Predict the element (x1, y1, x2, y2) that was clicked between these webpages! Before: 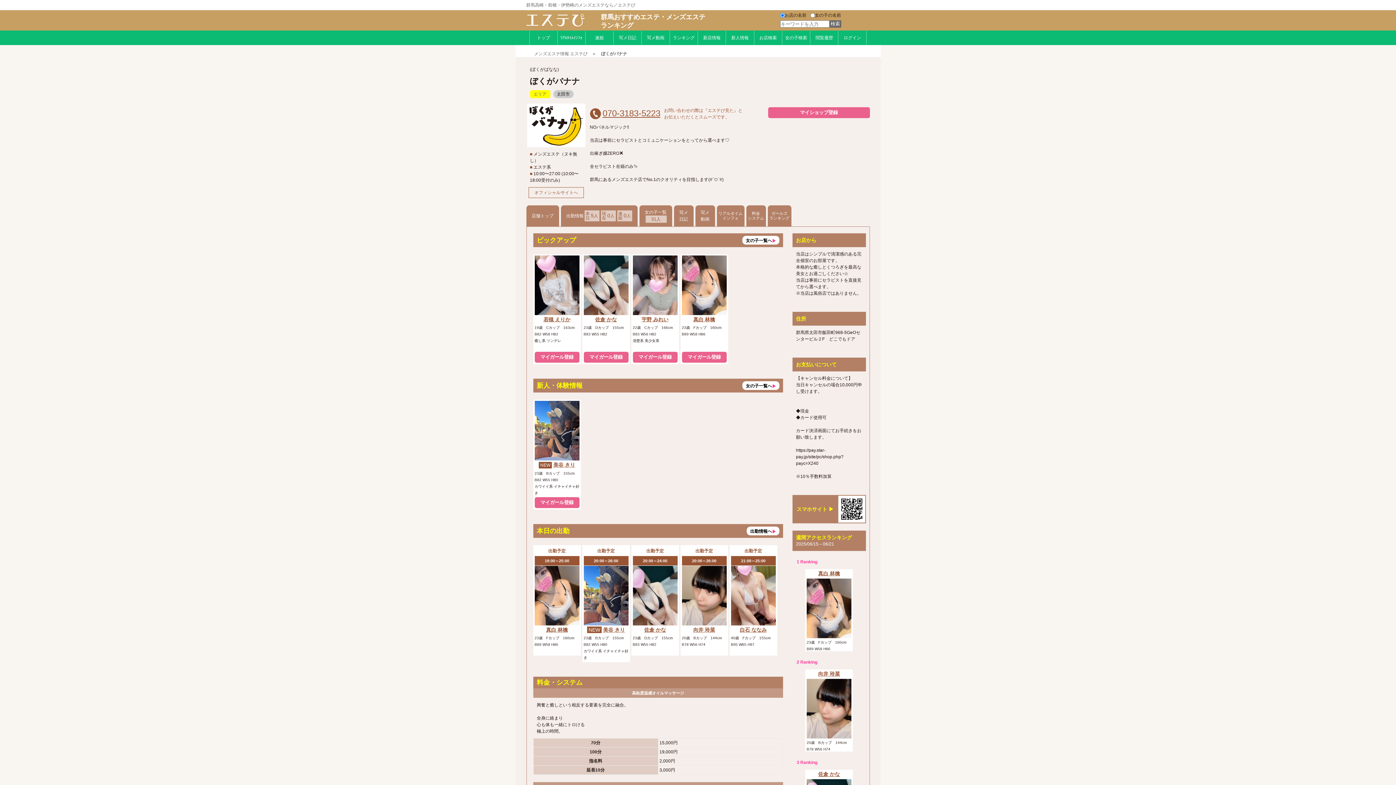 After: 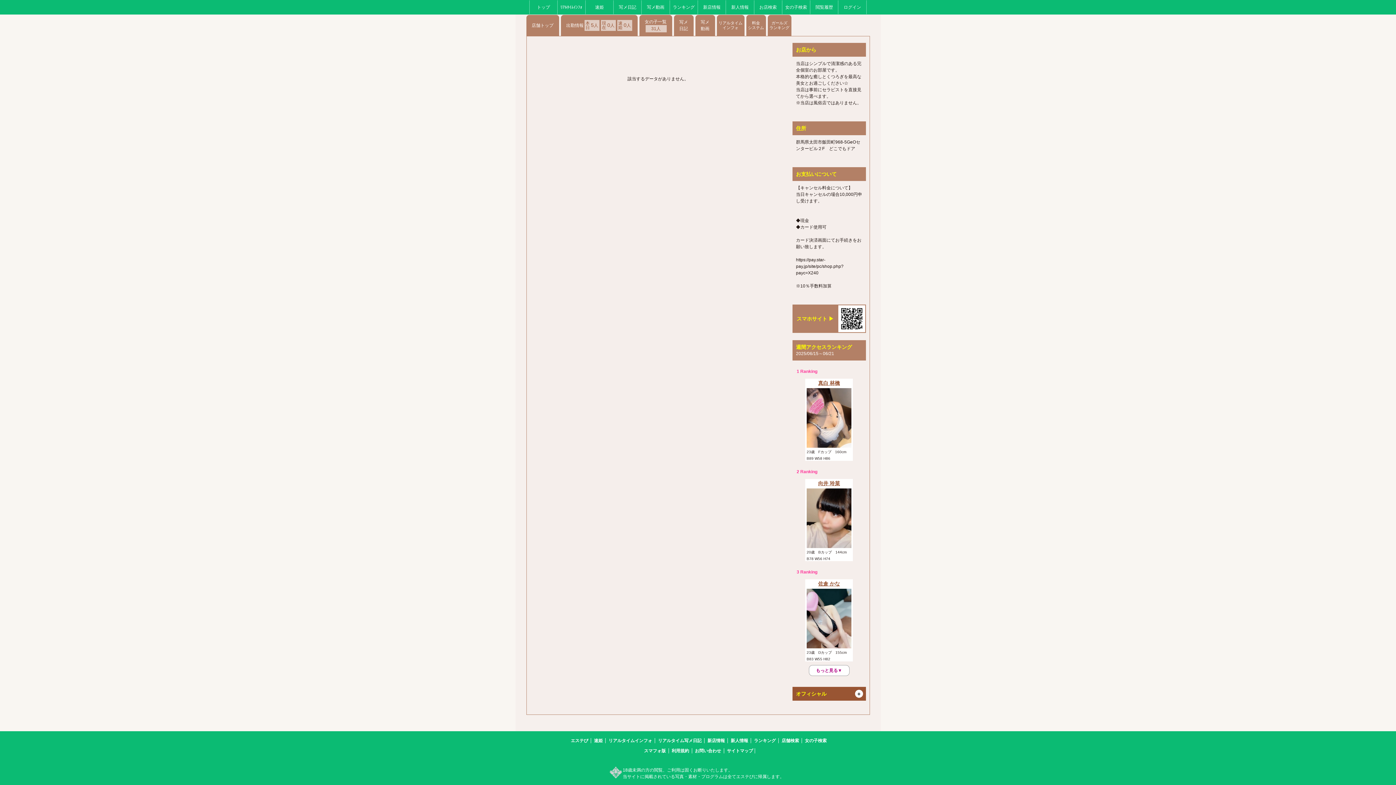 Action: label: 写メ
日記 bbox: (674, 205, 693, 226)